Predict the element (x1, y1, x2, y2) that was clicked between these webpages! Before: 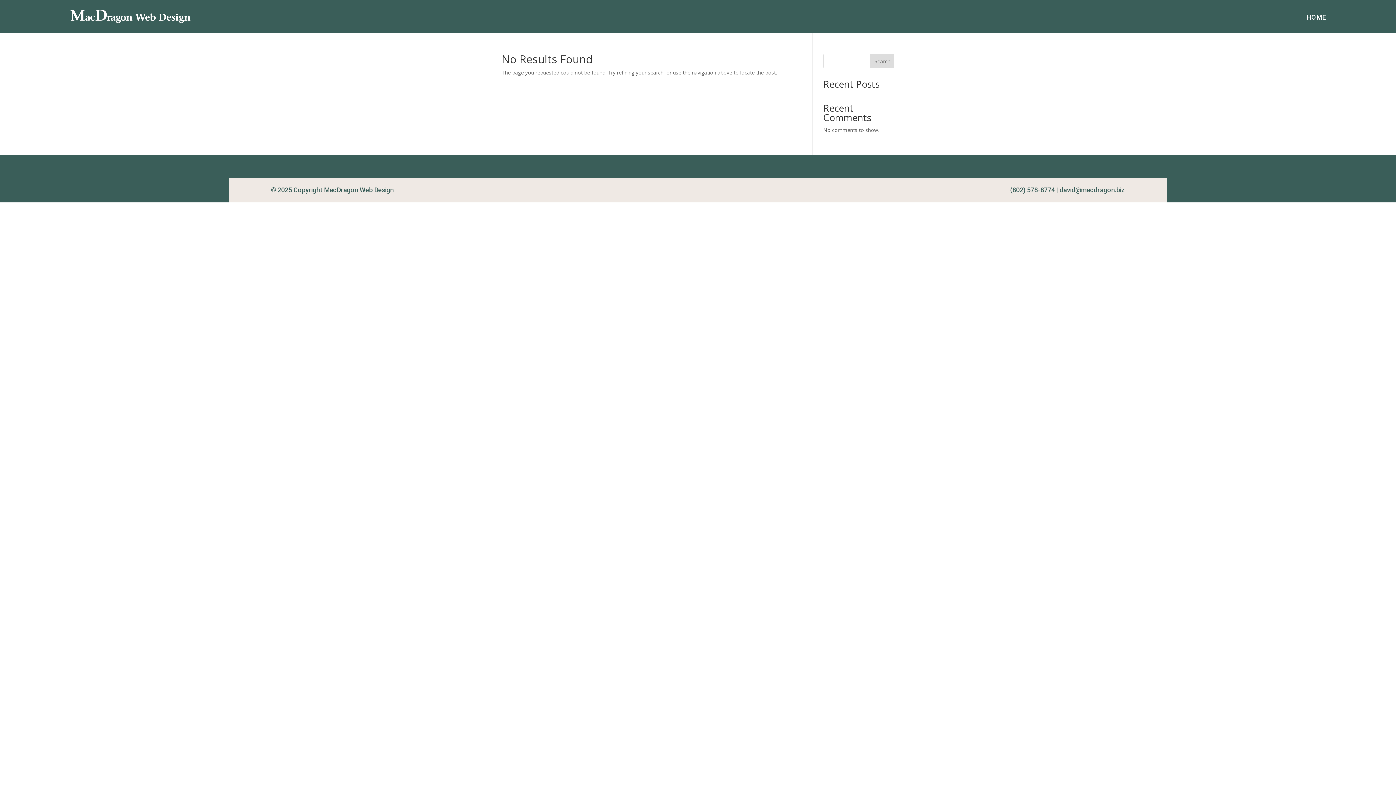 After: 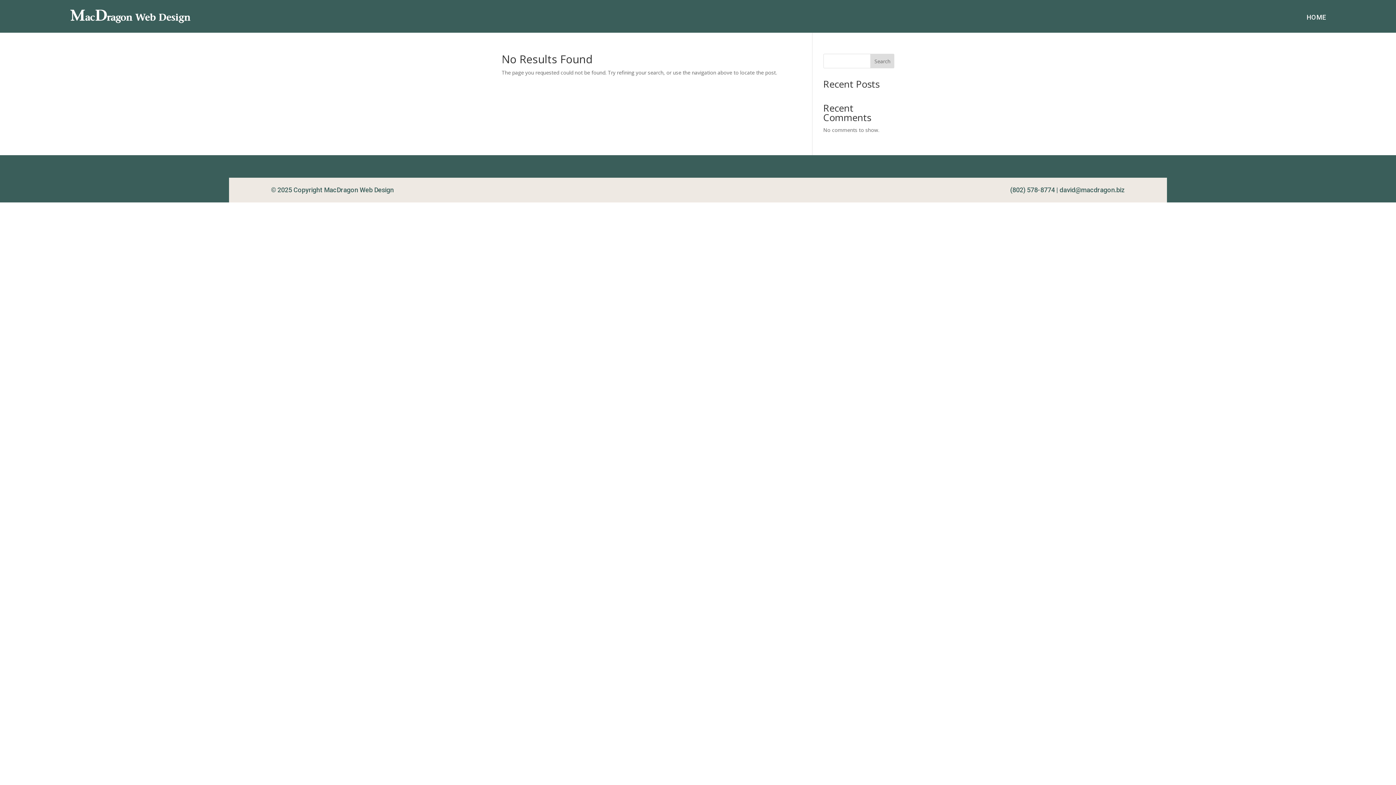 Action: bbox: (870, 53, 894, 68) label: Search